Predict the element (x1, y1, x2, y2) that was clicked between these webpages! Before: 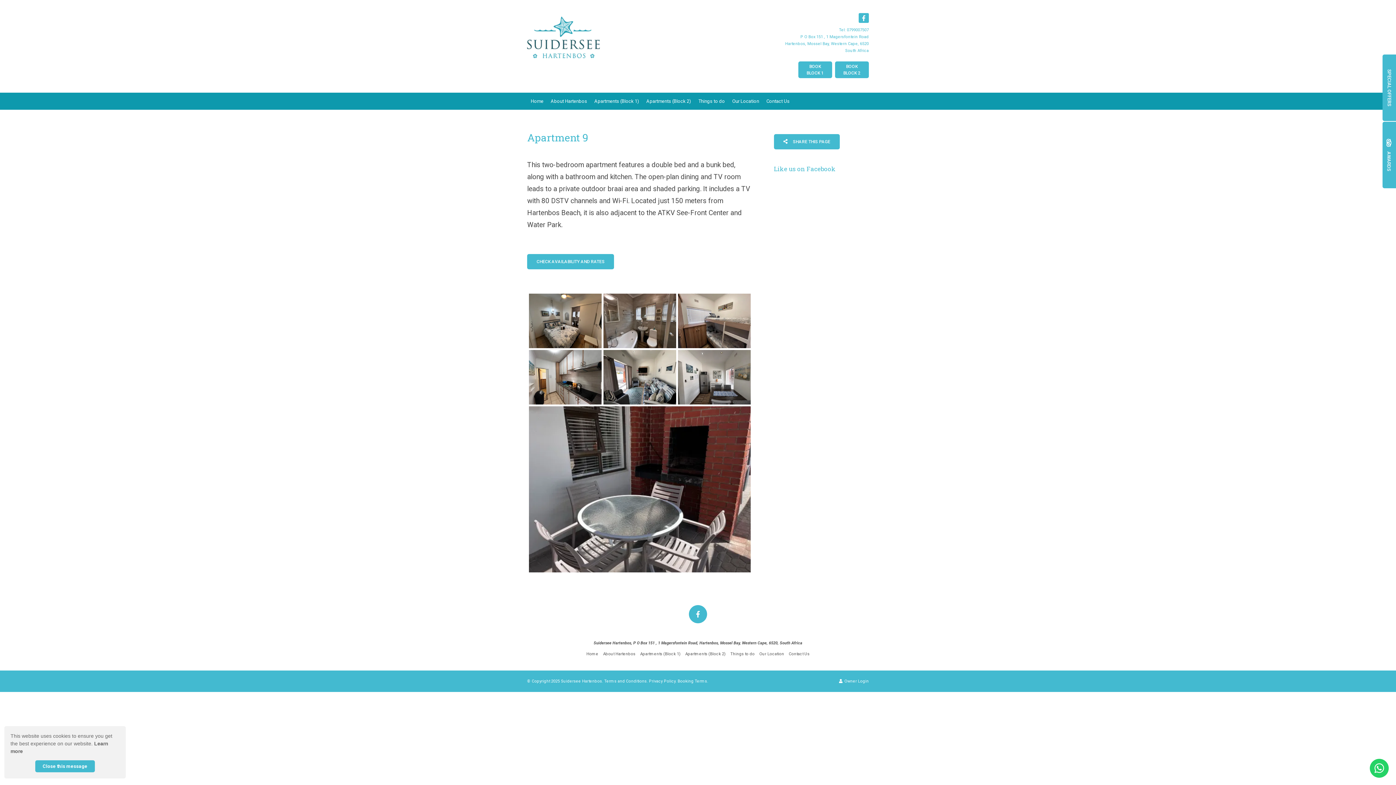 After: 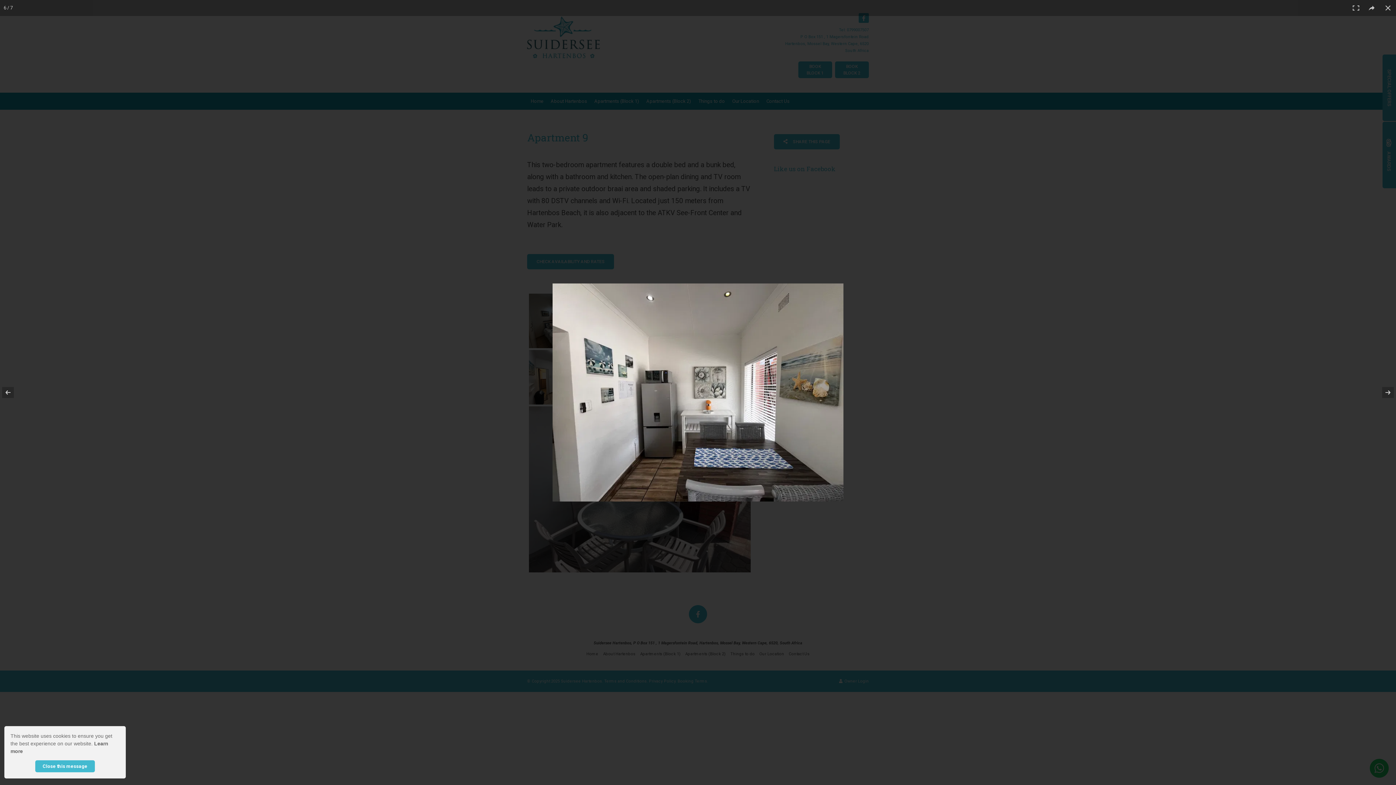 Action: bbox: (678, 350, 750, 404)